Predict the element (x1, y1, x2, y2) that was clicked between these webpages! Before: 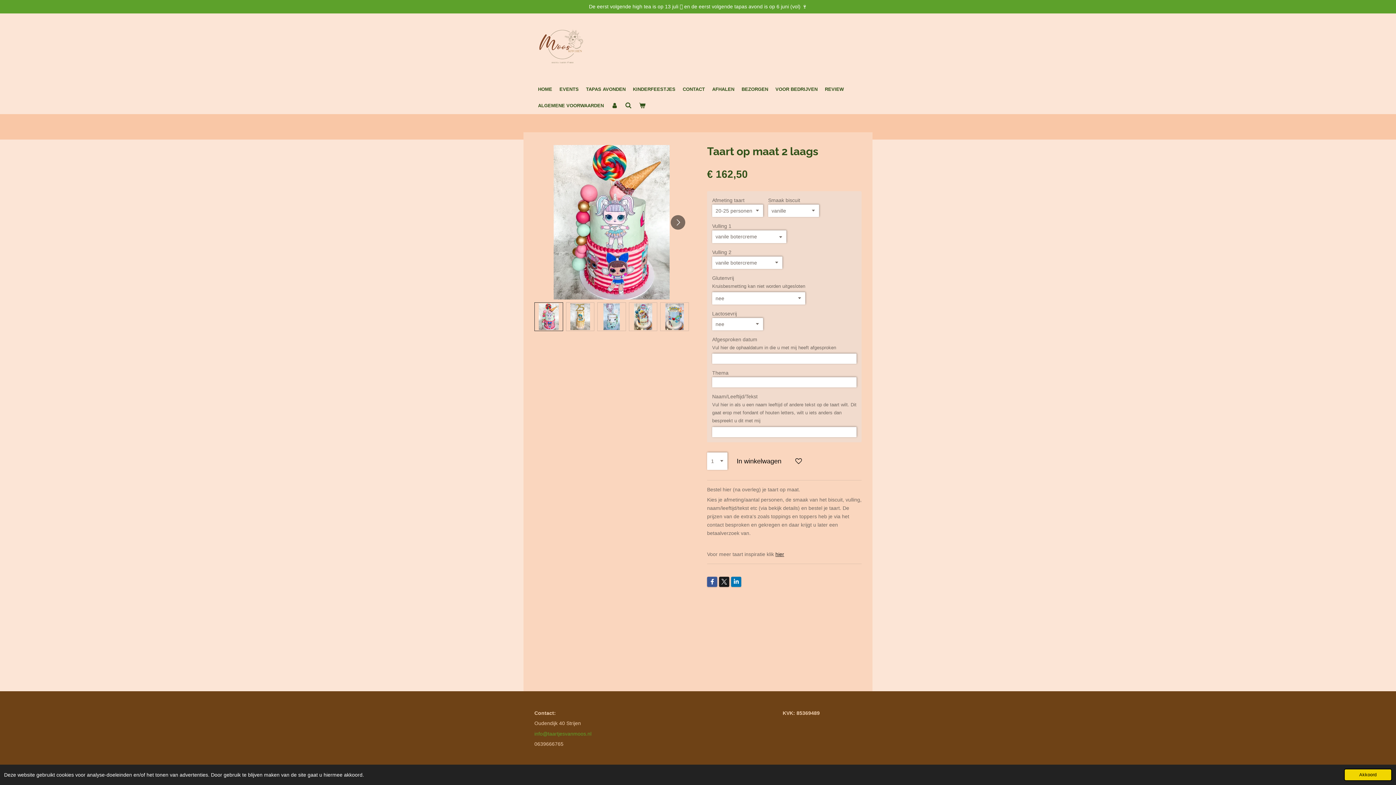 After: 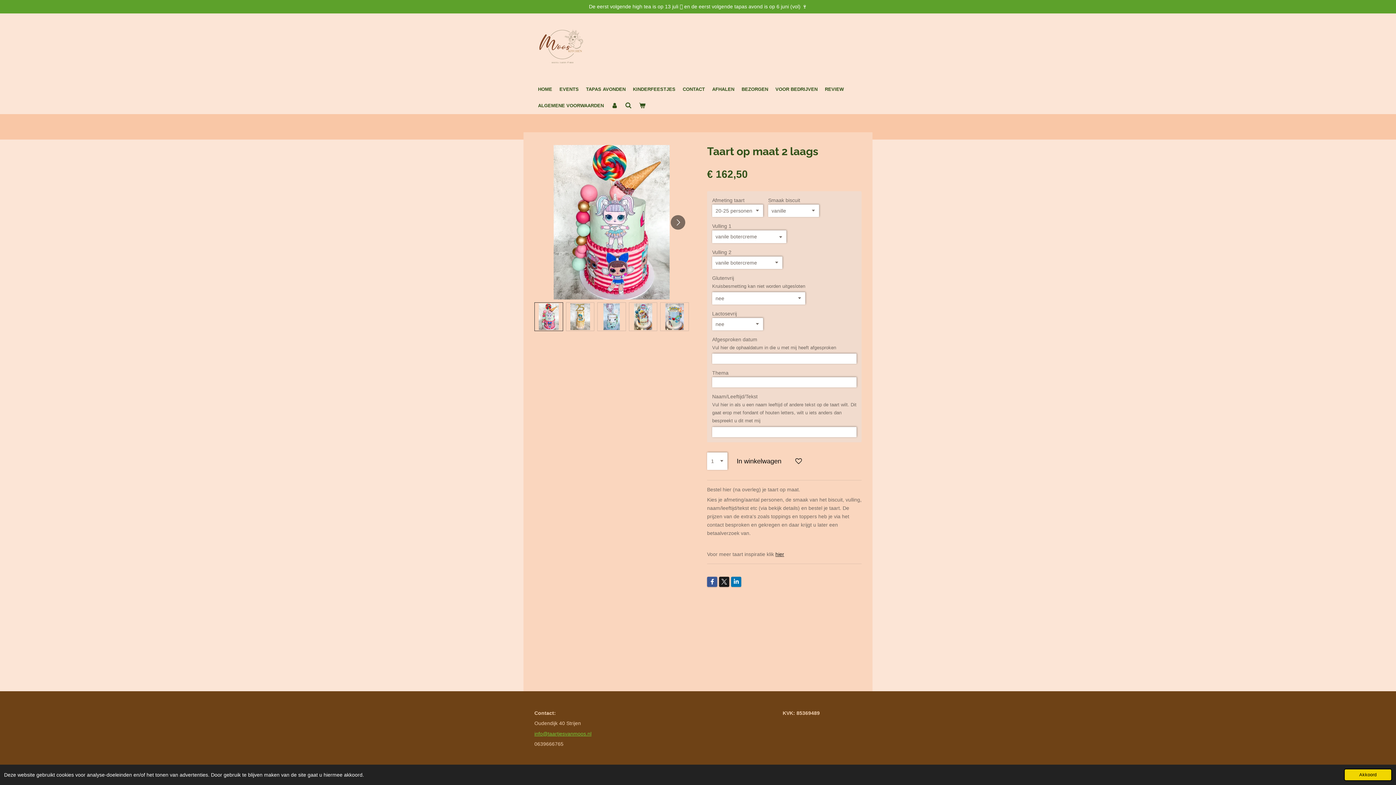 Action: bbox: (534, 731, 591, 737) label: info@taartjesvanmoos.nl